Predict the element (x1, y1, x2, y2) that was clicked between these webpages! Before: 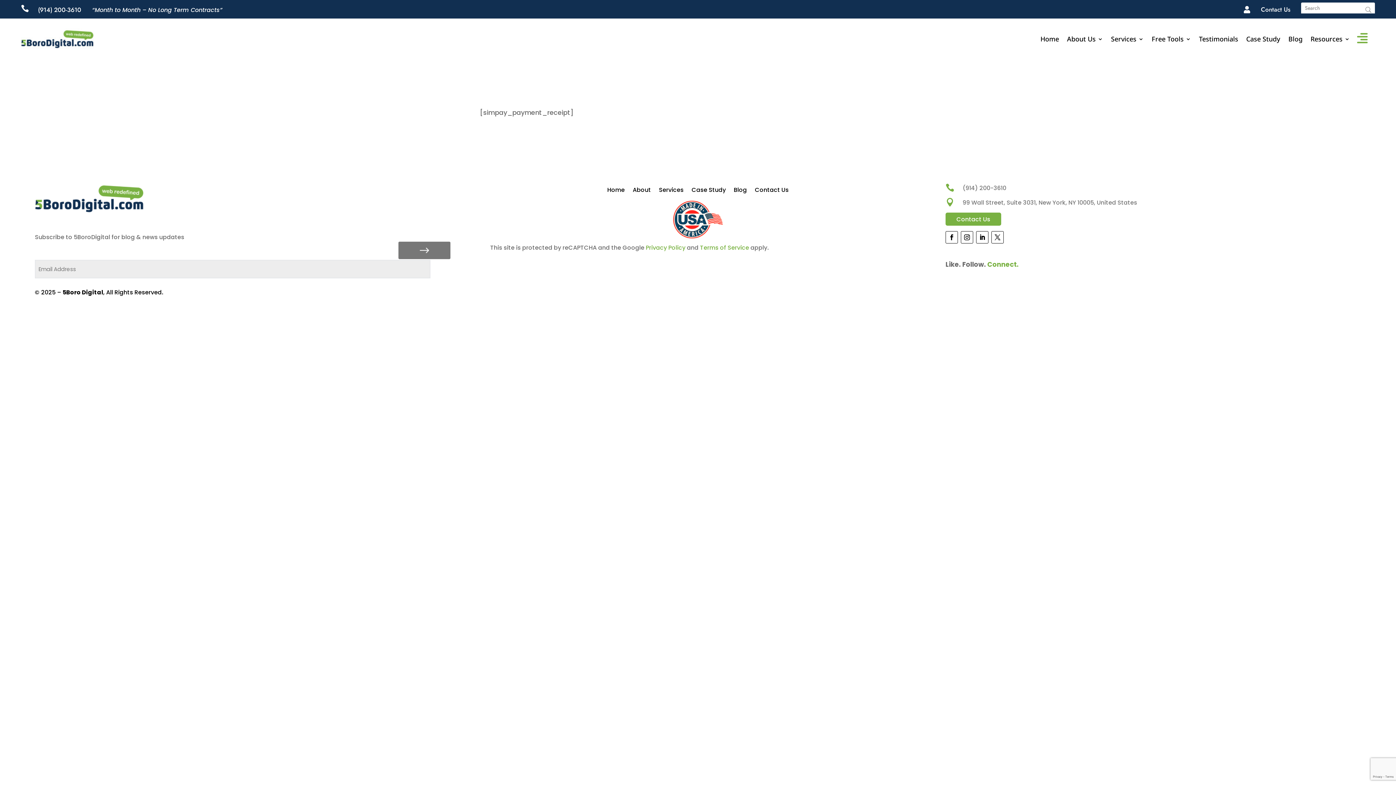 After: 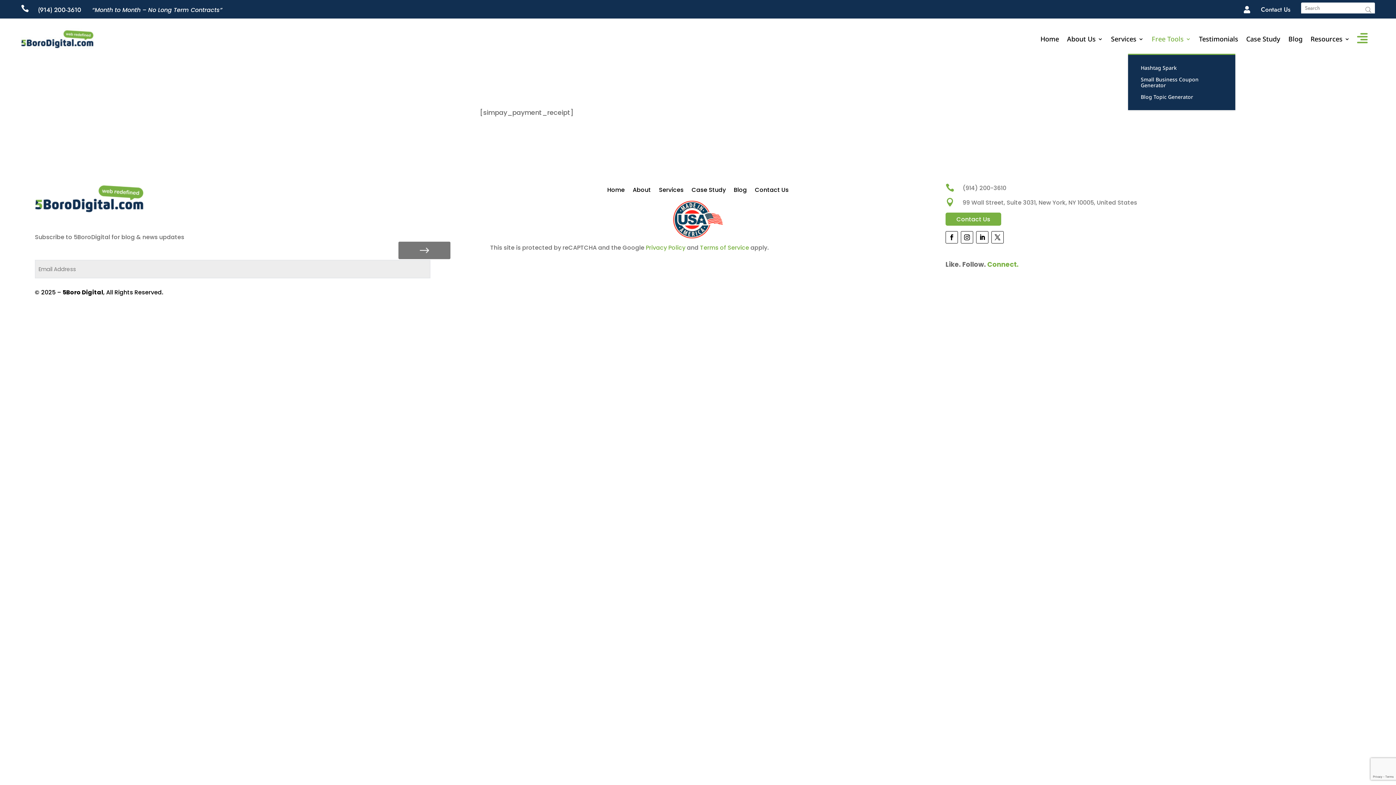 Action: label: Free Tools bbox: (1151, 24, 1191, 54)